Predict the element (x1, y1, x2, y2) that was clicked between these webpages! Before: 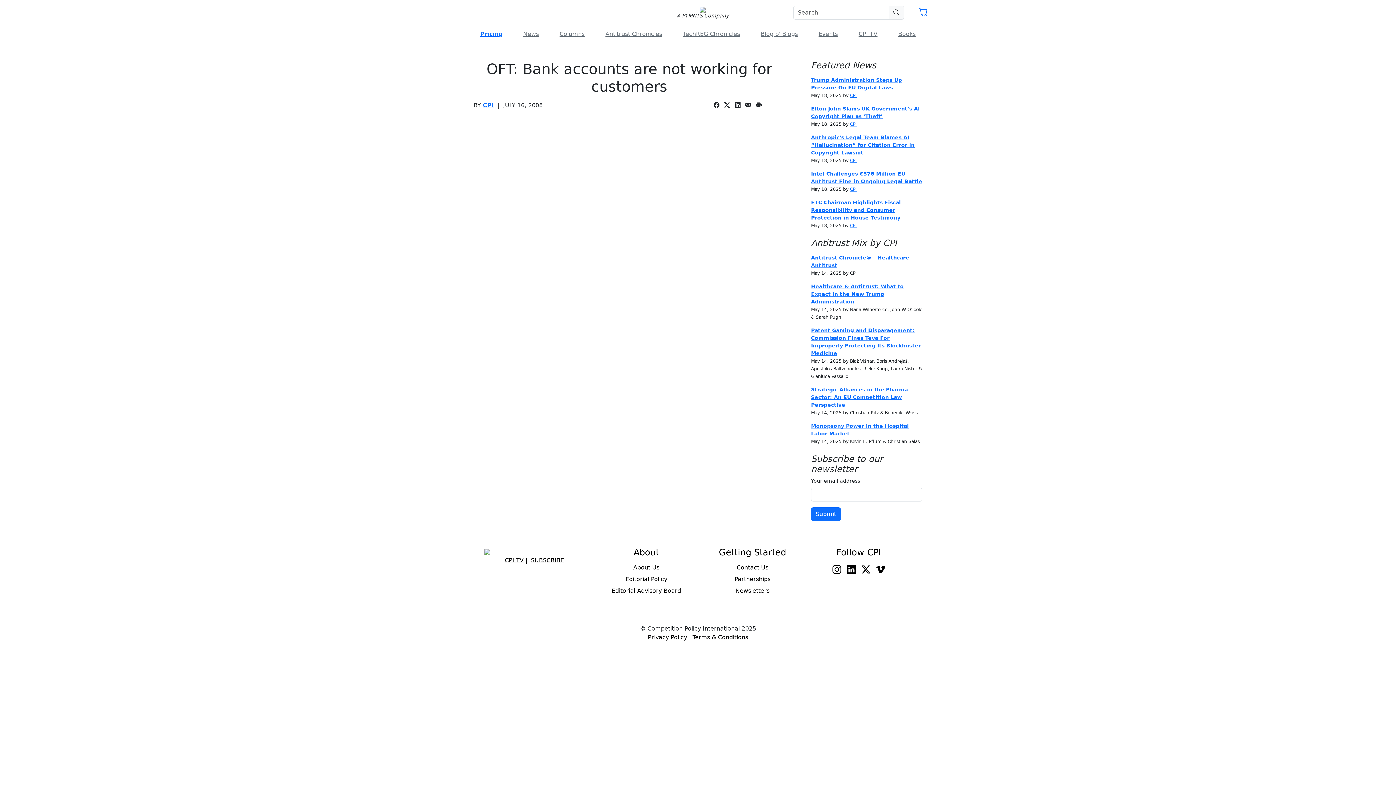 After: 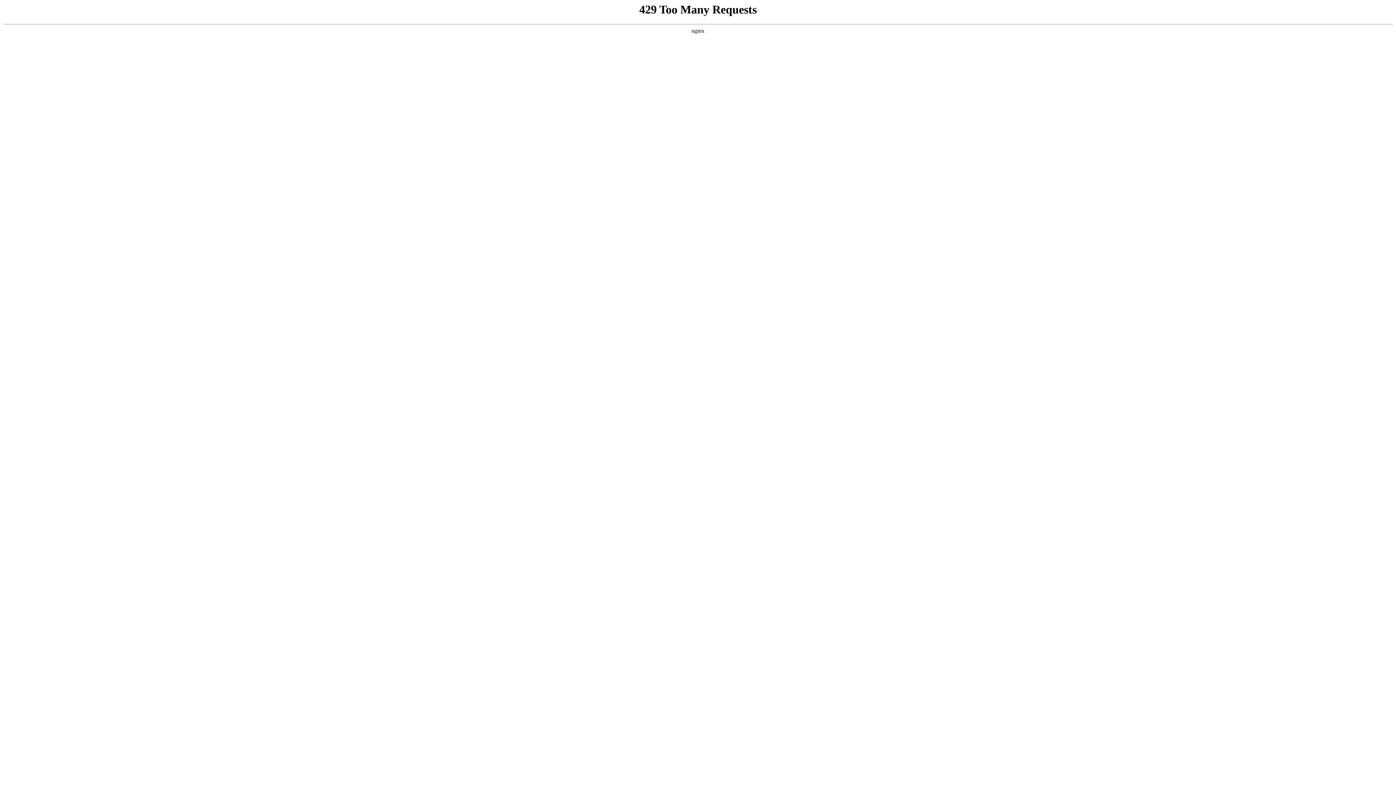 Action: bbox: (477, 26, 505, 41) label: Pricing